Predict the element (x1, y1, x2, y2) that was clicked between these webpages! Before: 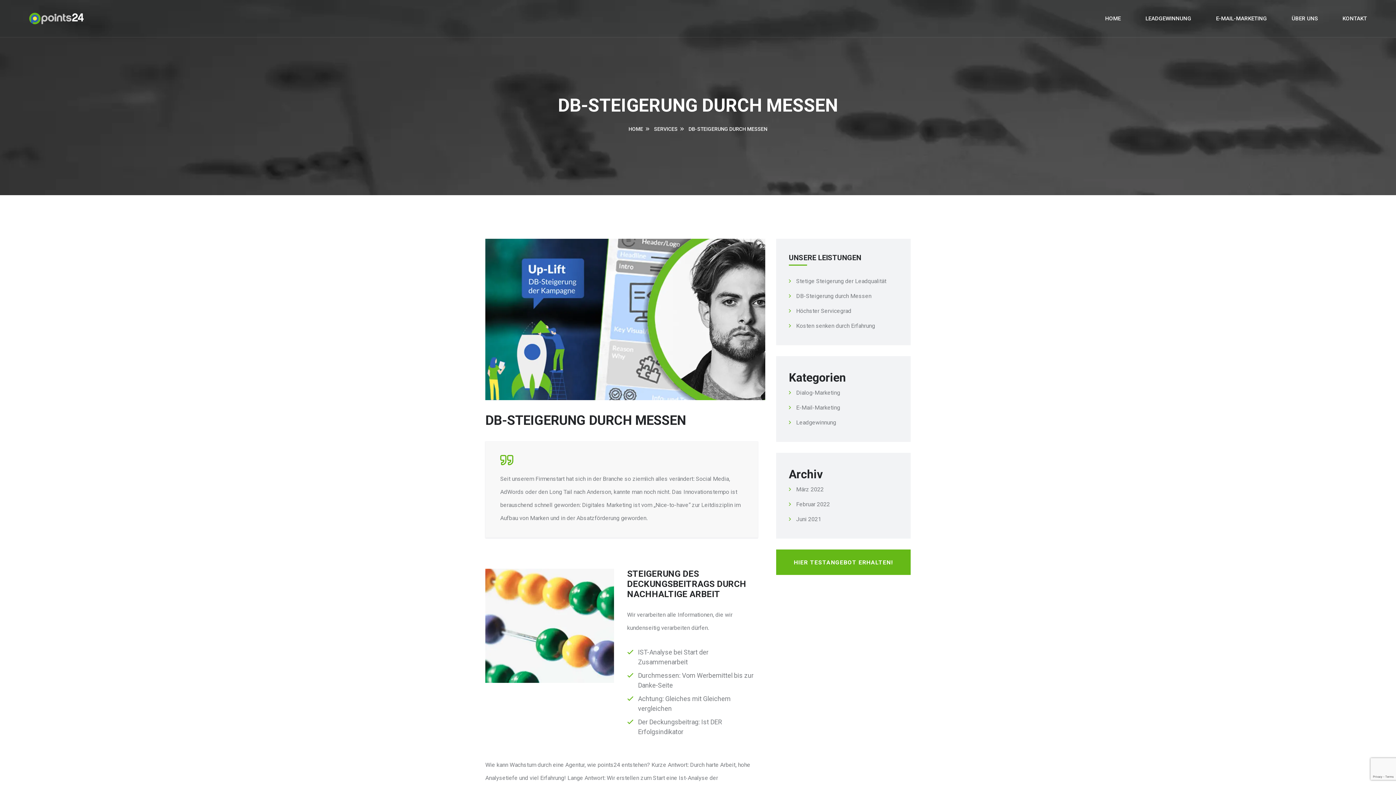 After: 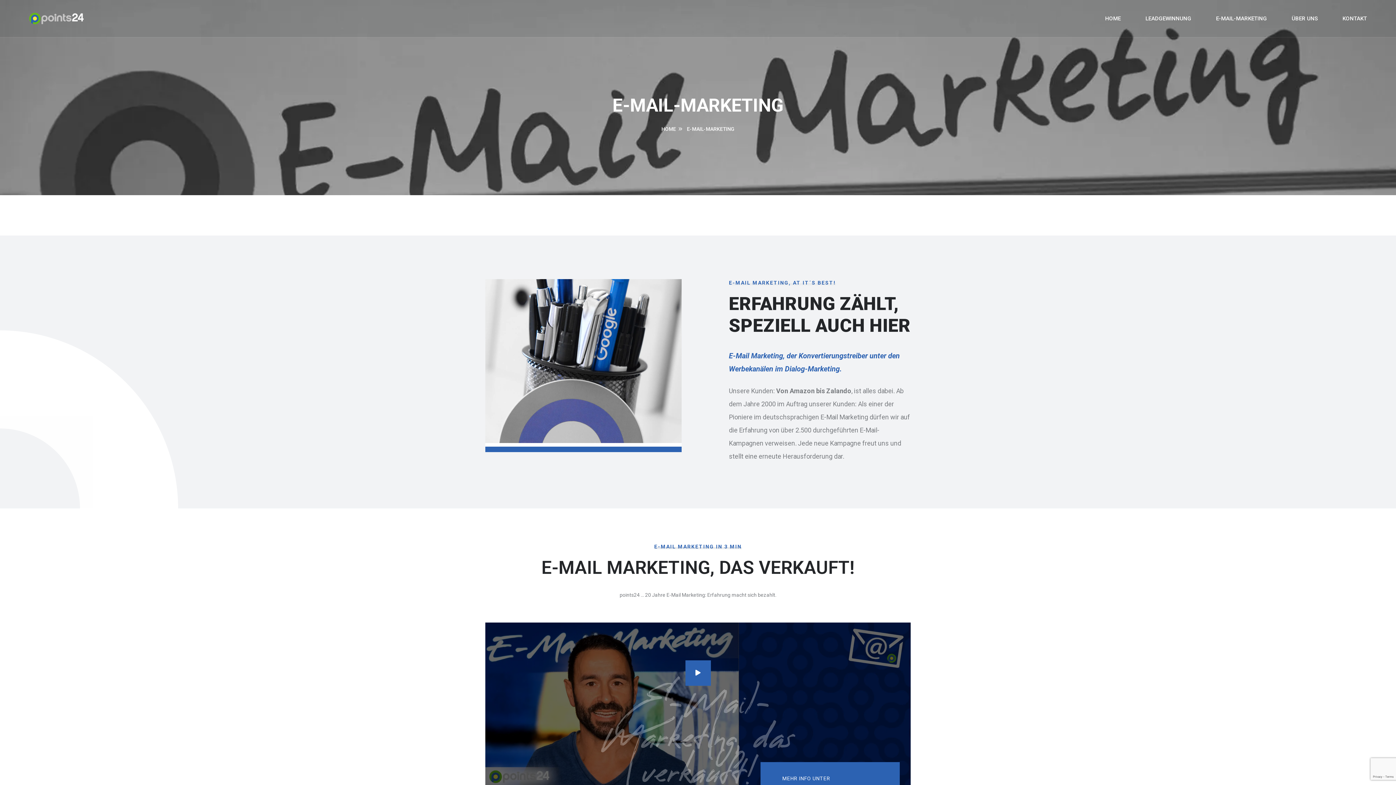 Action: label: E-MAIL-MARKETING bbox: (1216, 0, 1267, 37)